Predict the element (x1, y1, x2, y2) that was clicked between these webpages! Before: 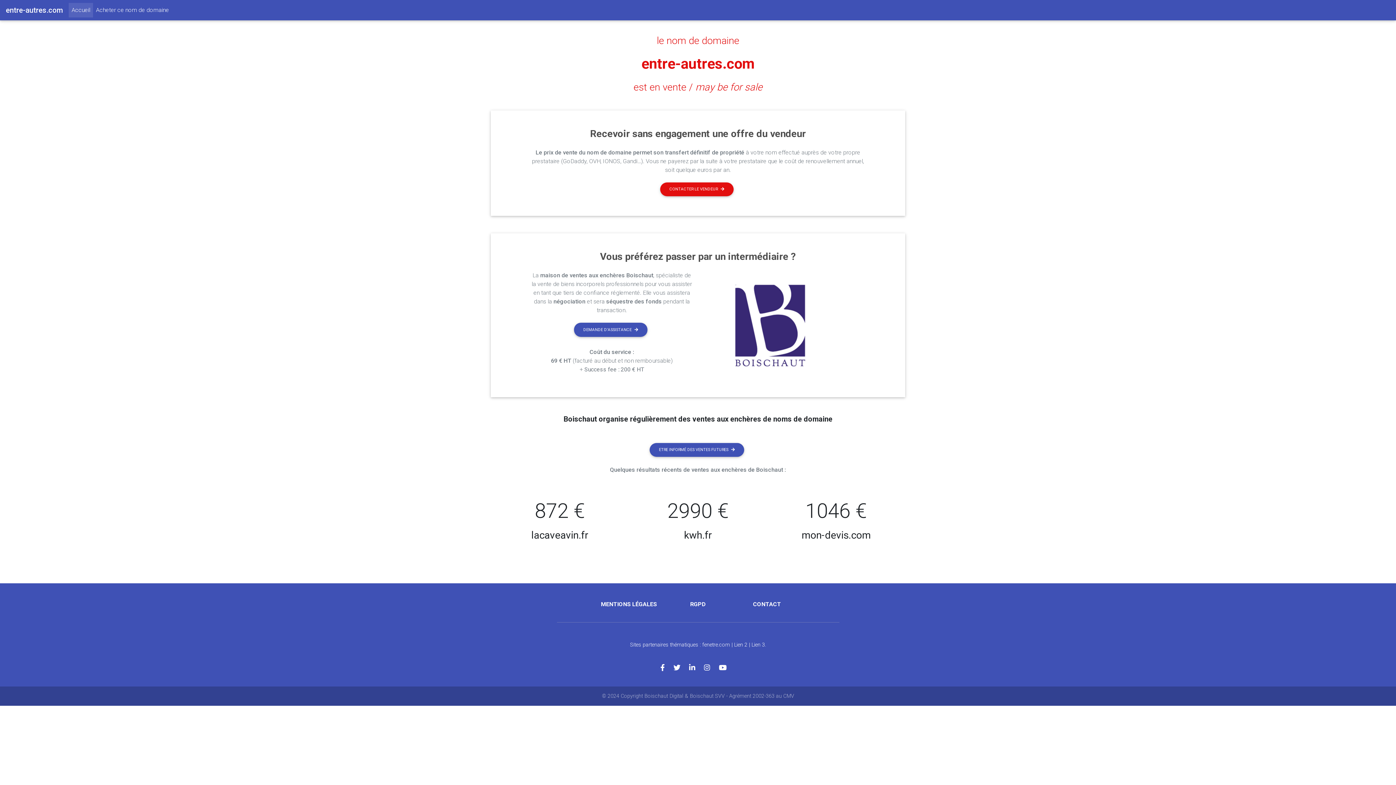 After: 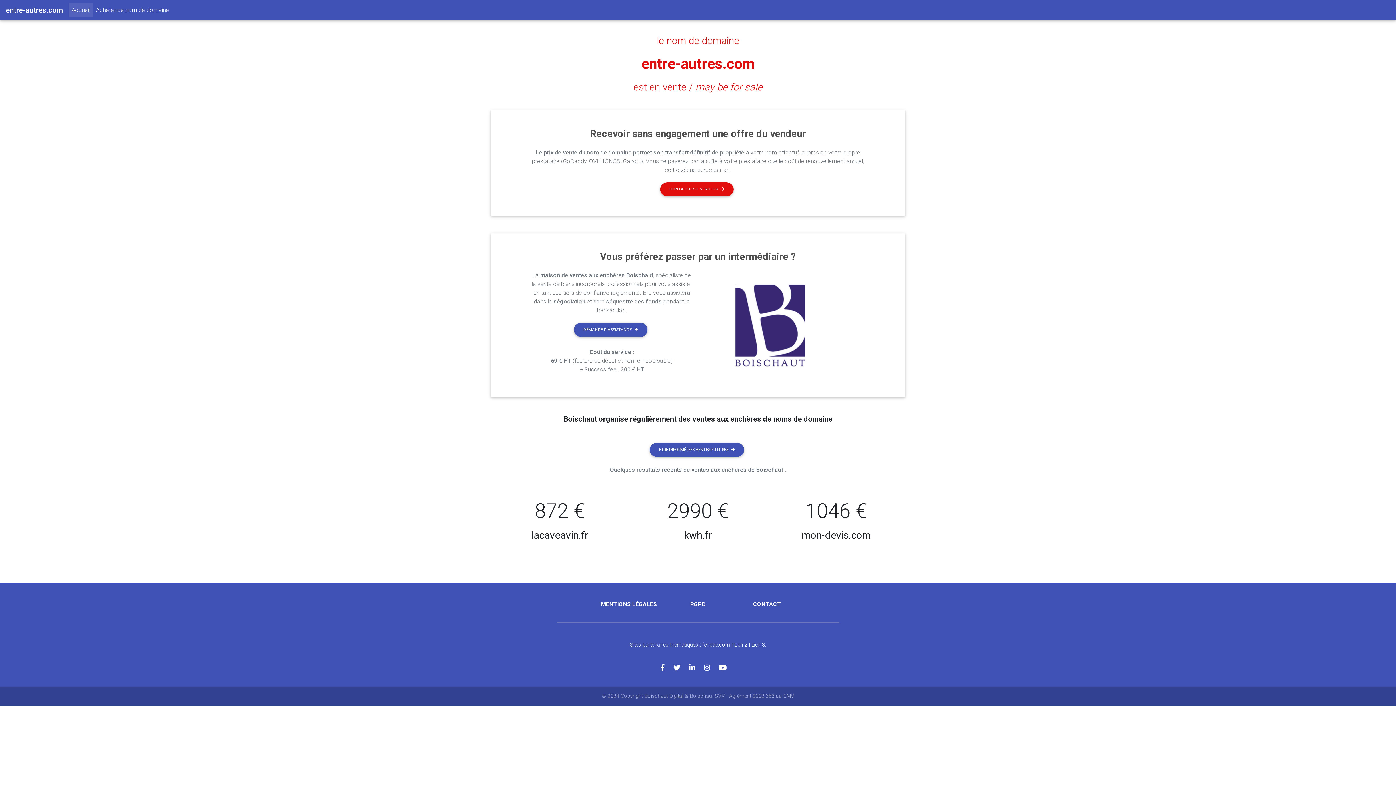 Action: bbox: (689, 664, 704, 672)